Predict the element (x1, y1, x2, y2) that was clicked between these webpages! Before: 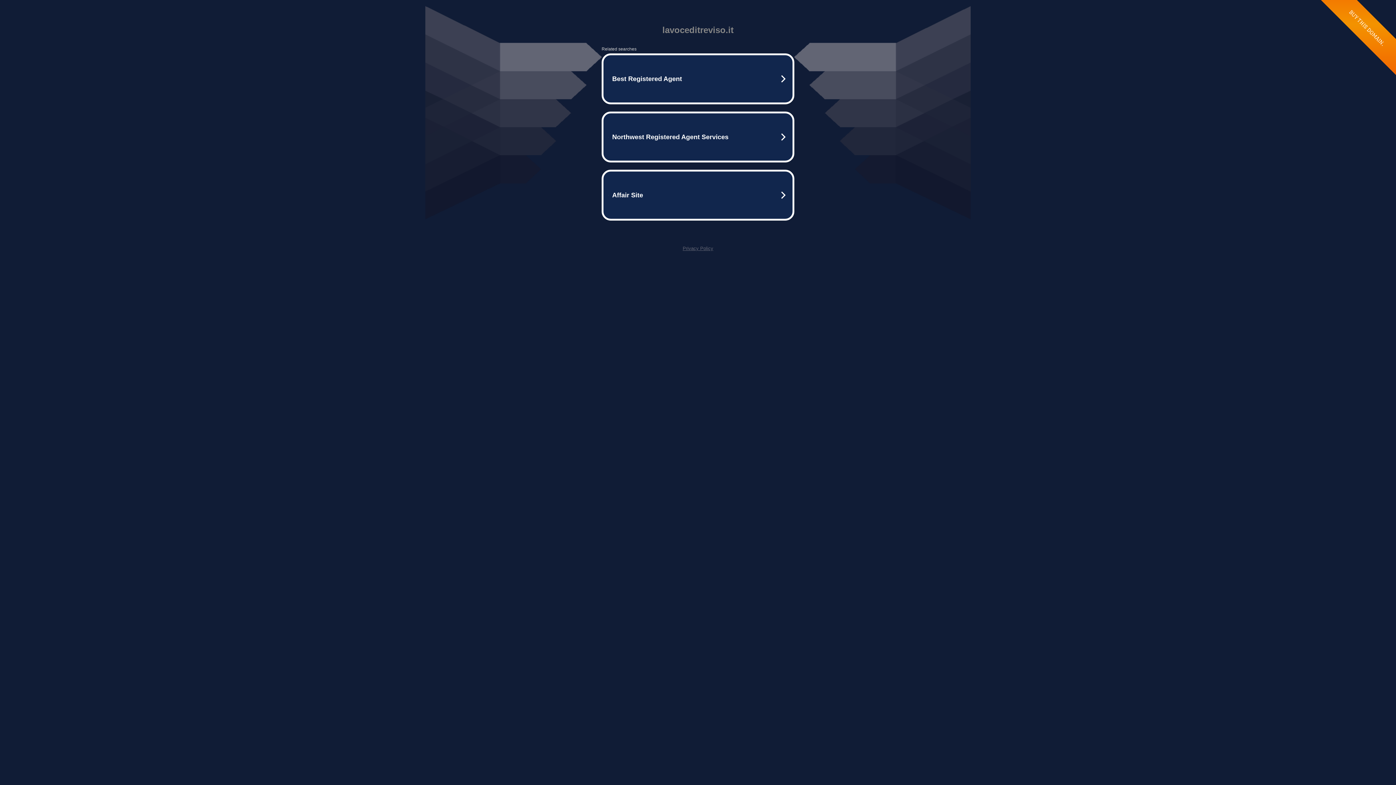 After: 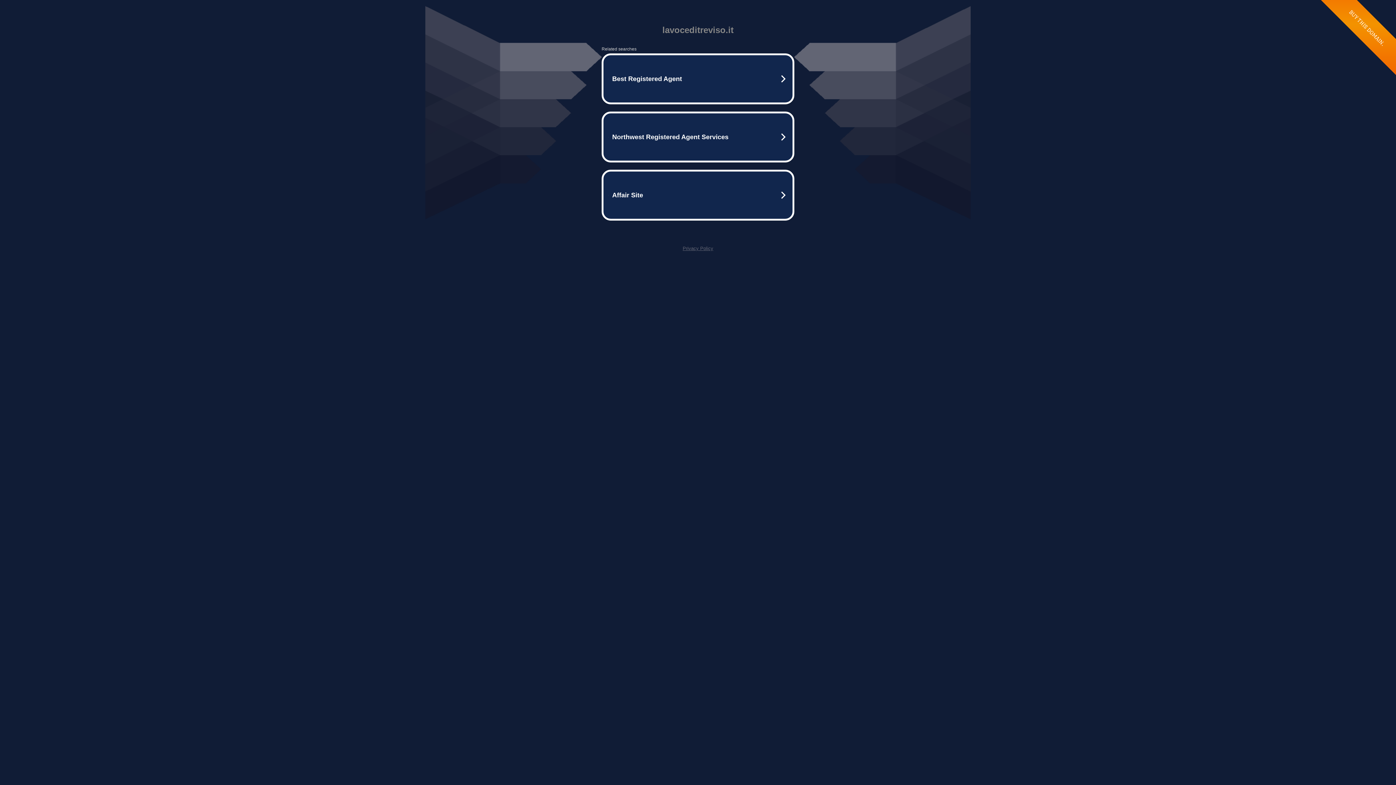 Action: bbox: (682, 245, 713, 251) label: Privacy Policy